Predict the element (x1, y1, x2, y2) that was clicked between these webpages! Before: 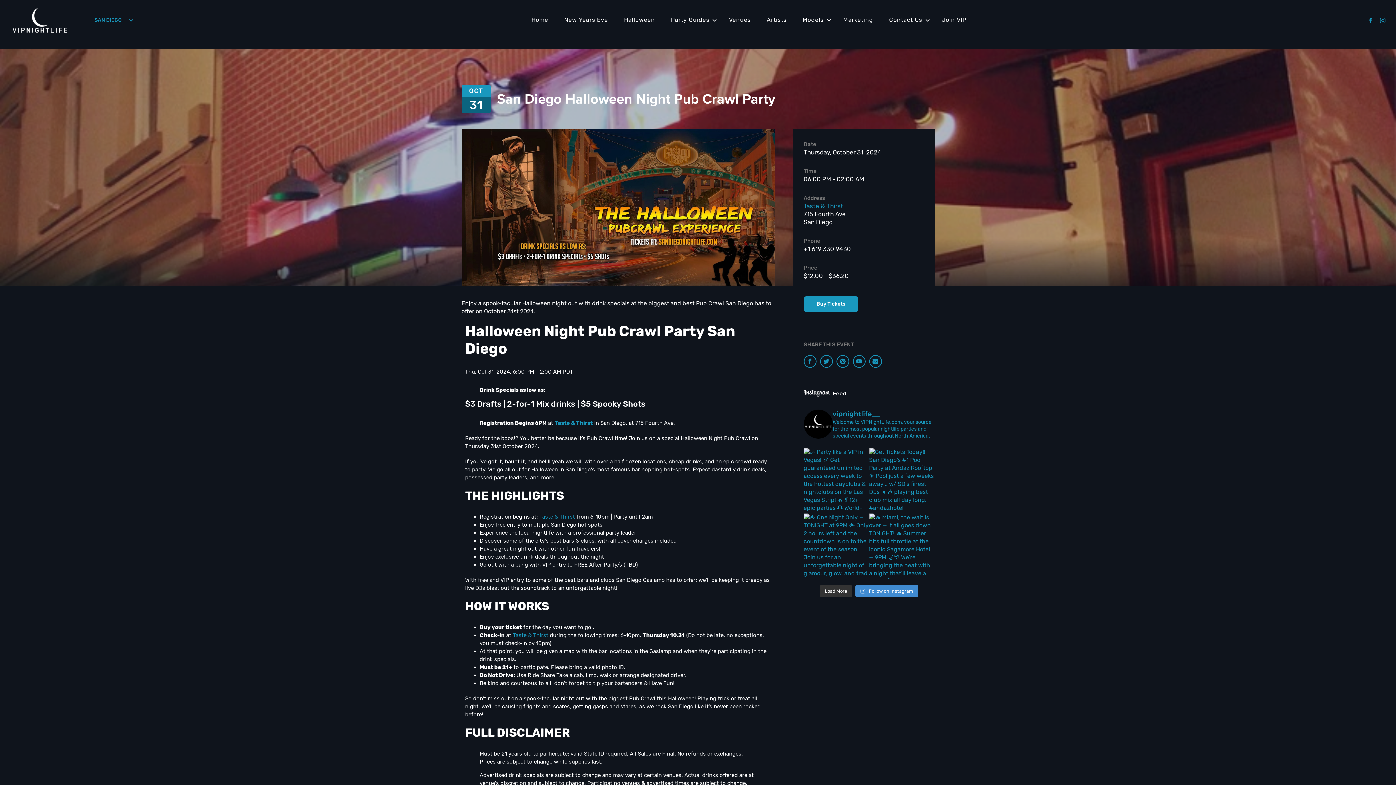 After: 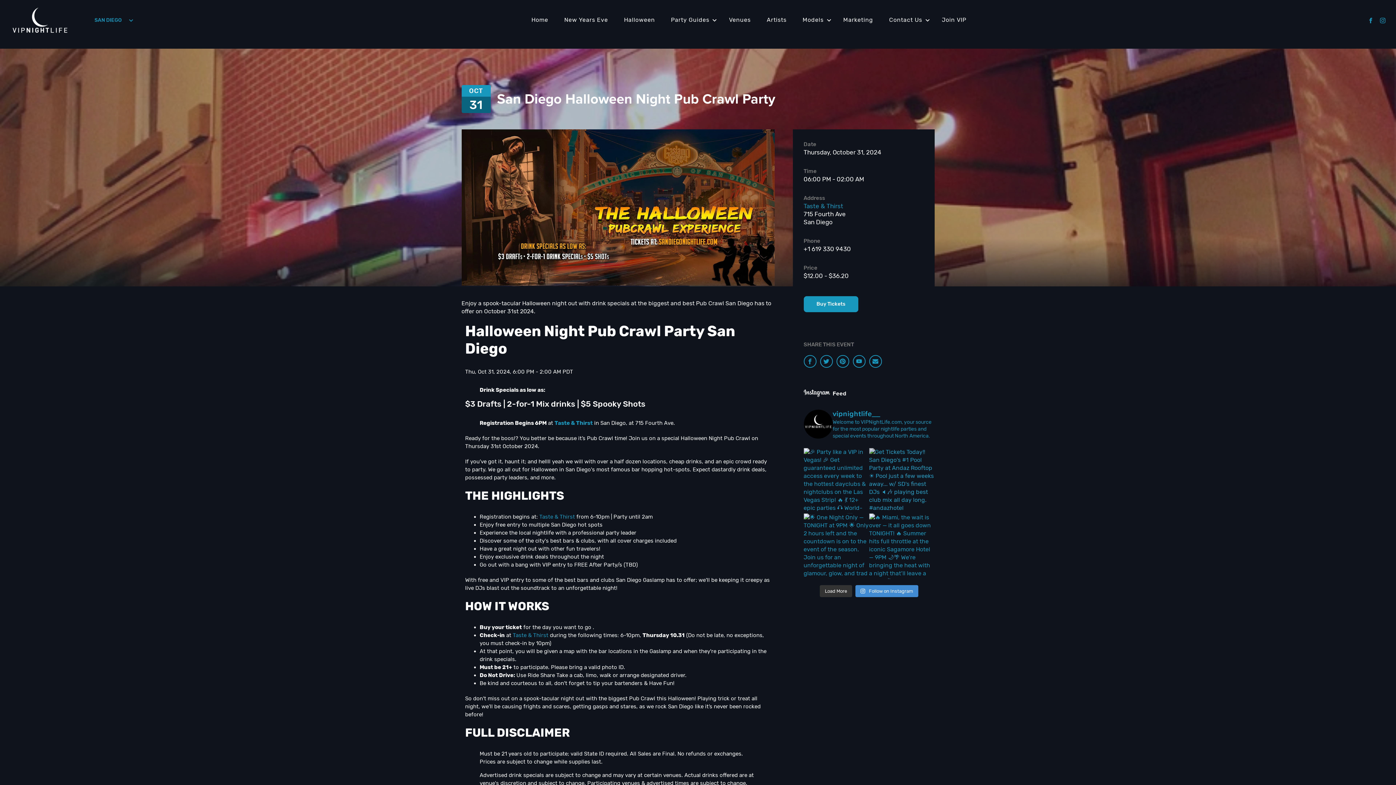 Action: label: Get Tickets Today‼️ San Diego's #1 Pool Party bbox: (869, 448, 934, 513)